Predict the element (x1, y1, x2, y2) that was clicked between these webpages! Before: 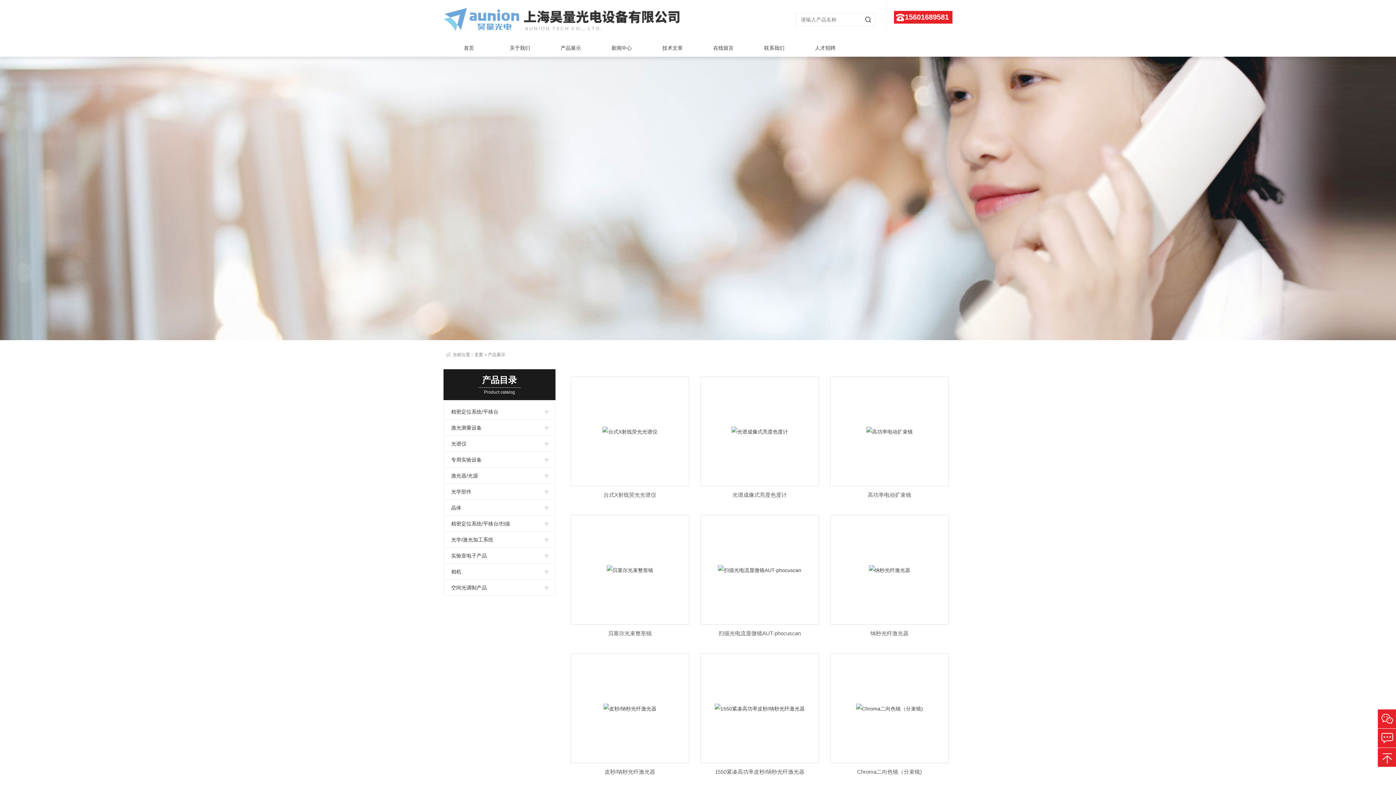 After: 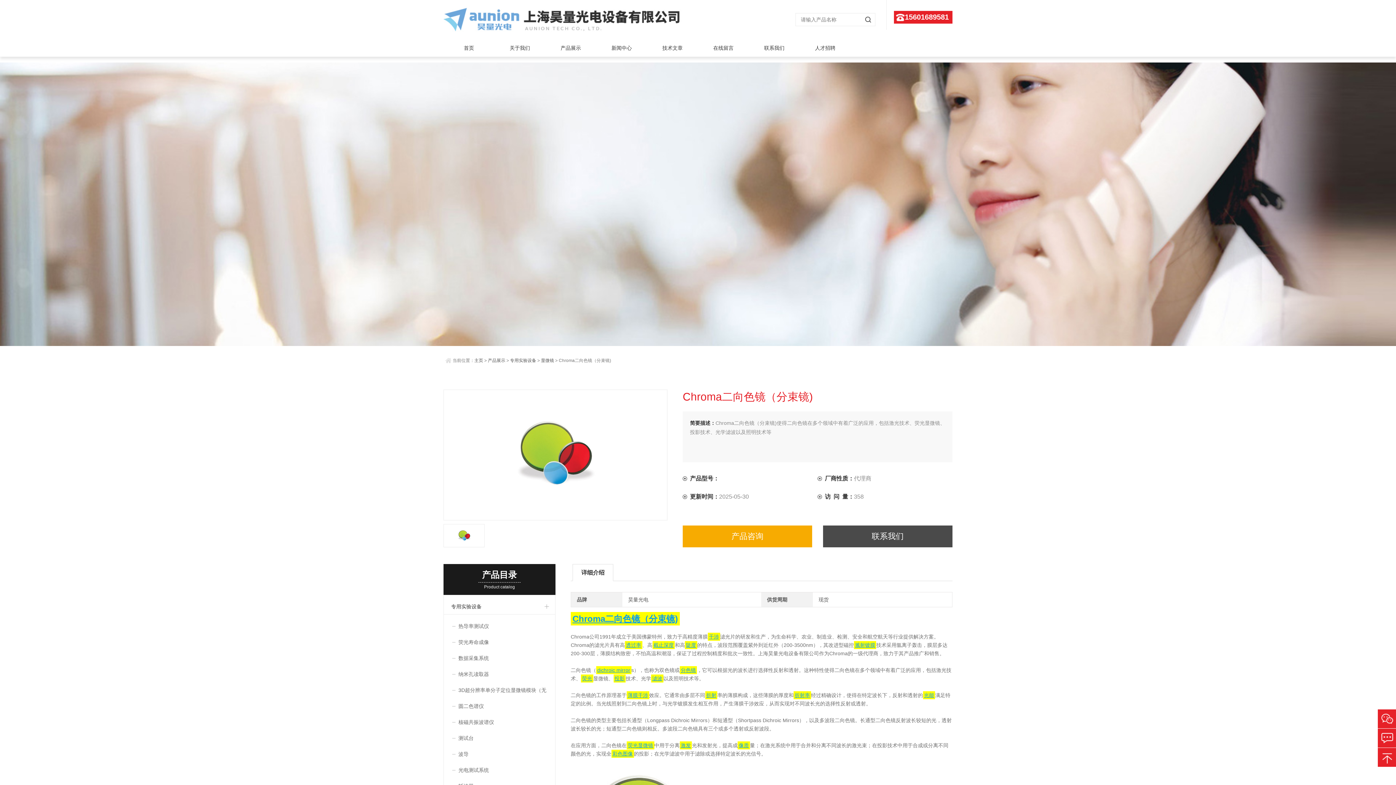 Action: bbox: (834, 657, 944, 759)